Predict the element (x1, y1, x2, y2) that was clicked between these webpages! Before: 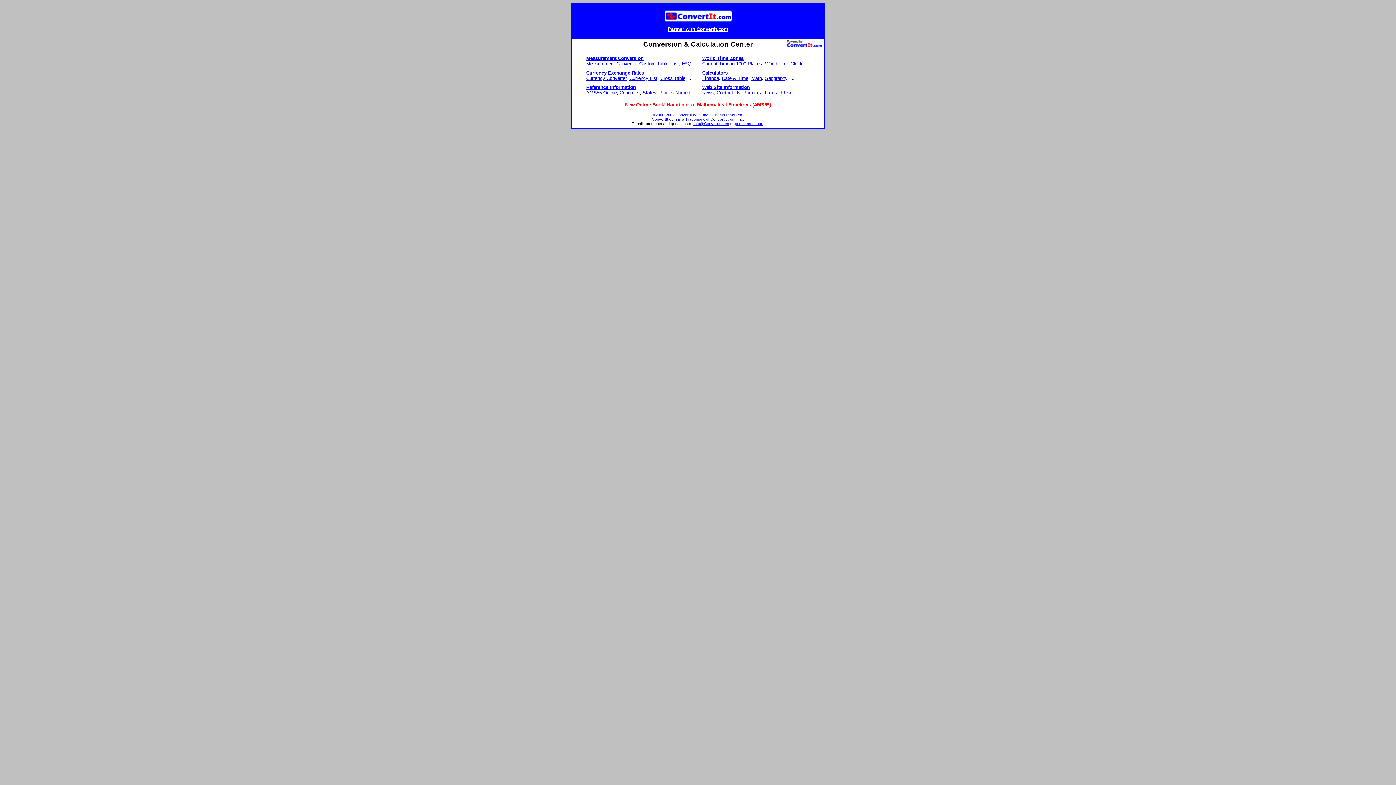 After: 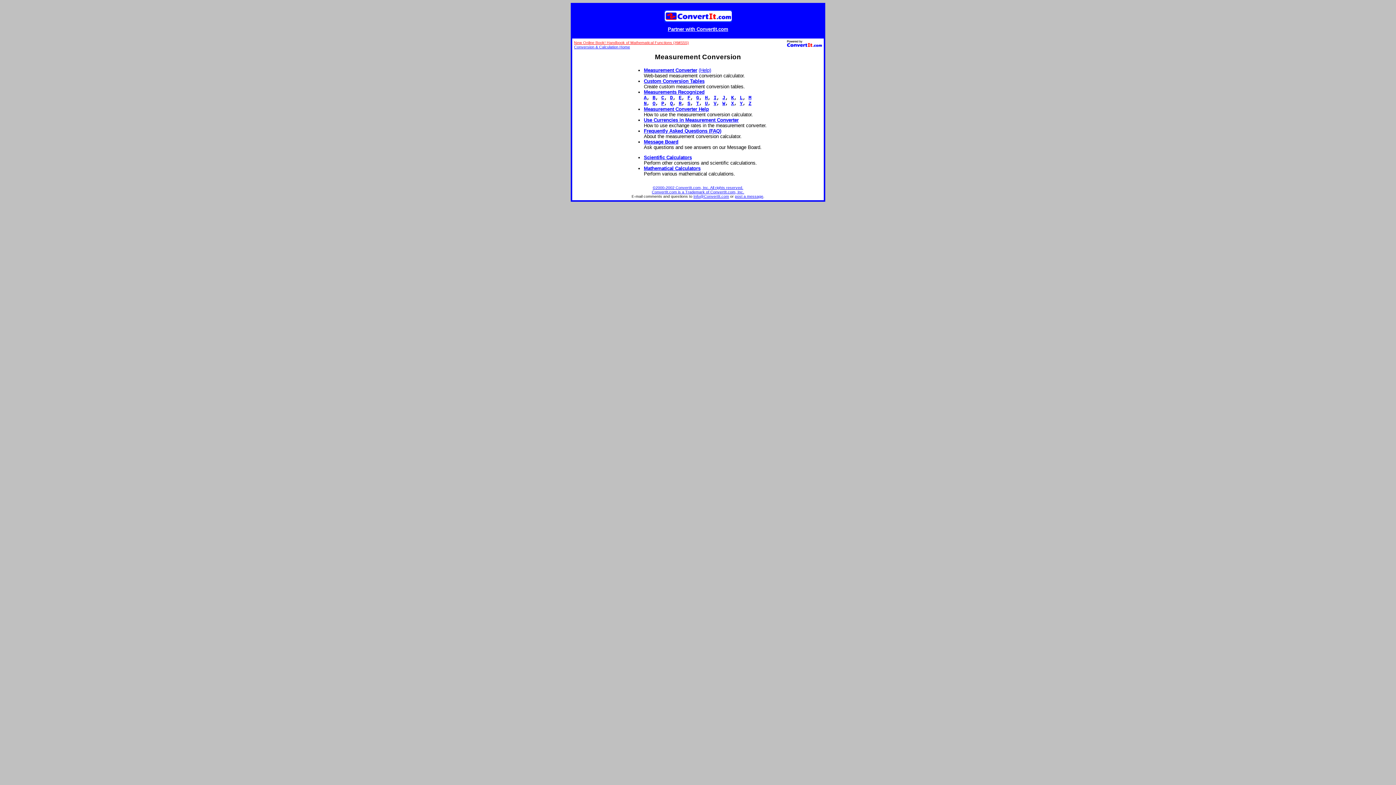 Action: label: Measurement Conversion bbox: (586, 55, 643, 61)